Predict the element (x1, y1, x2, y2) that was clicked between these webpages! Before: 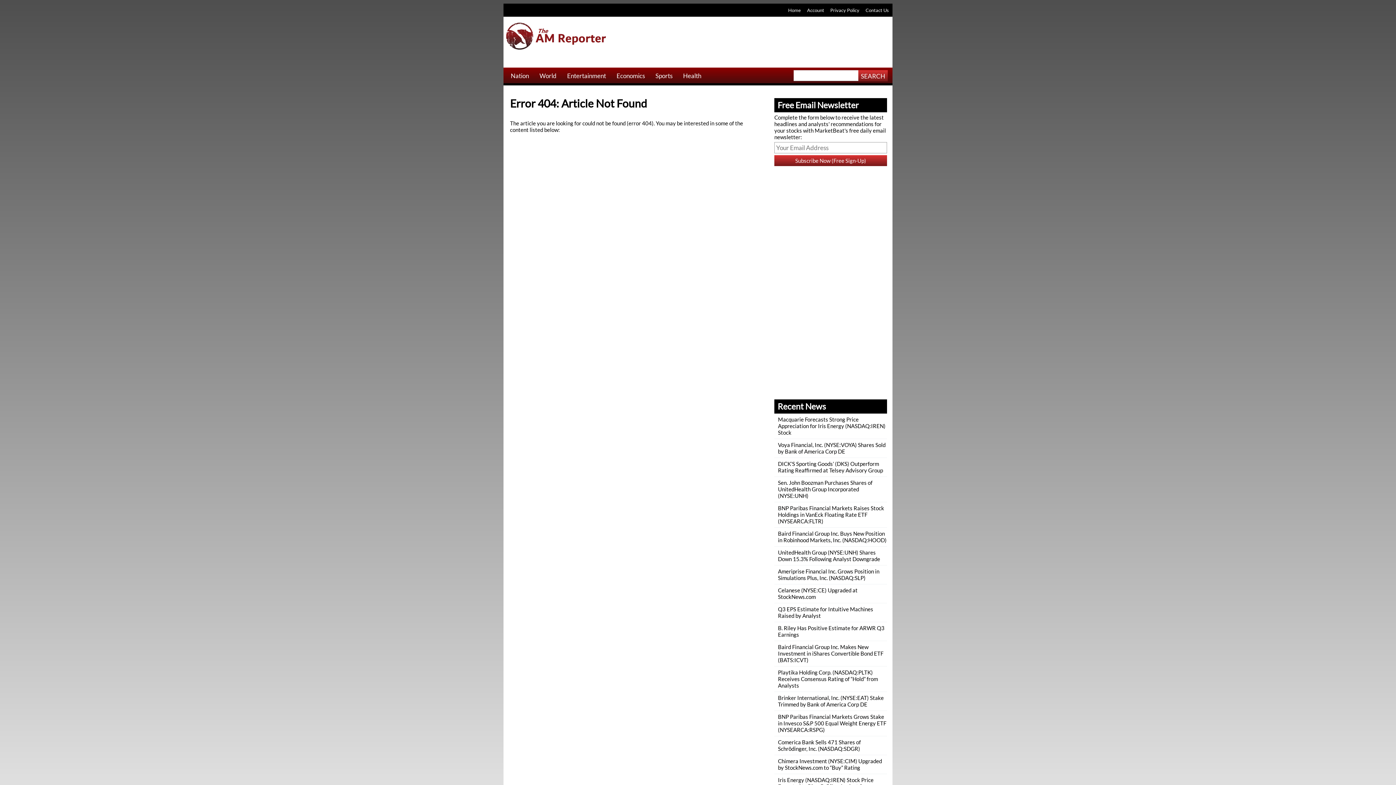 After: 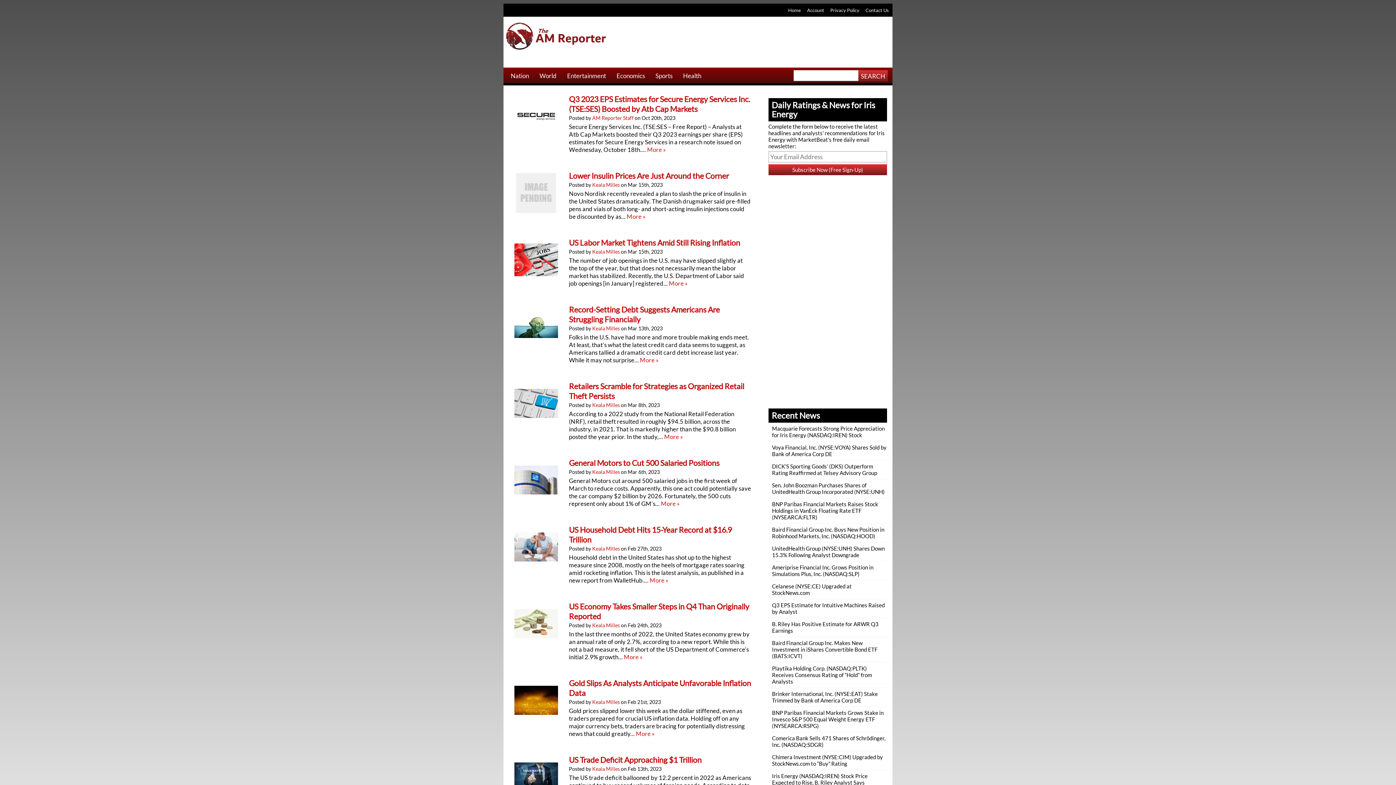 Action: bbox: (503, 20, 609, 54)